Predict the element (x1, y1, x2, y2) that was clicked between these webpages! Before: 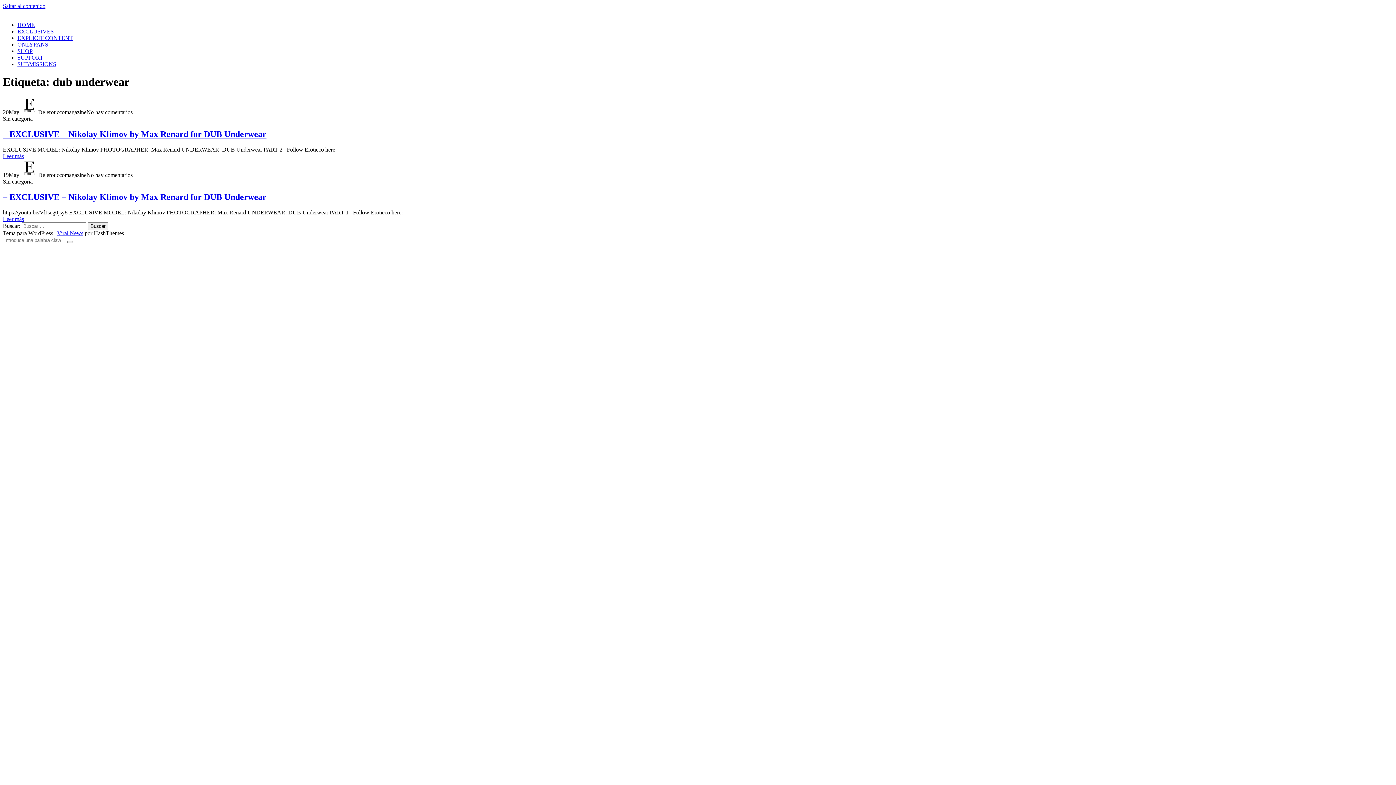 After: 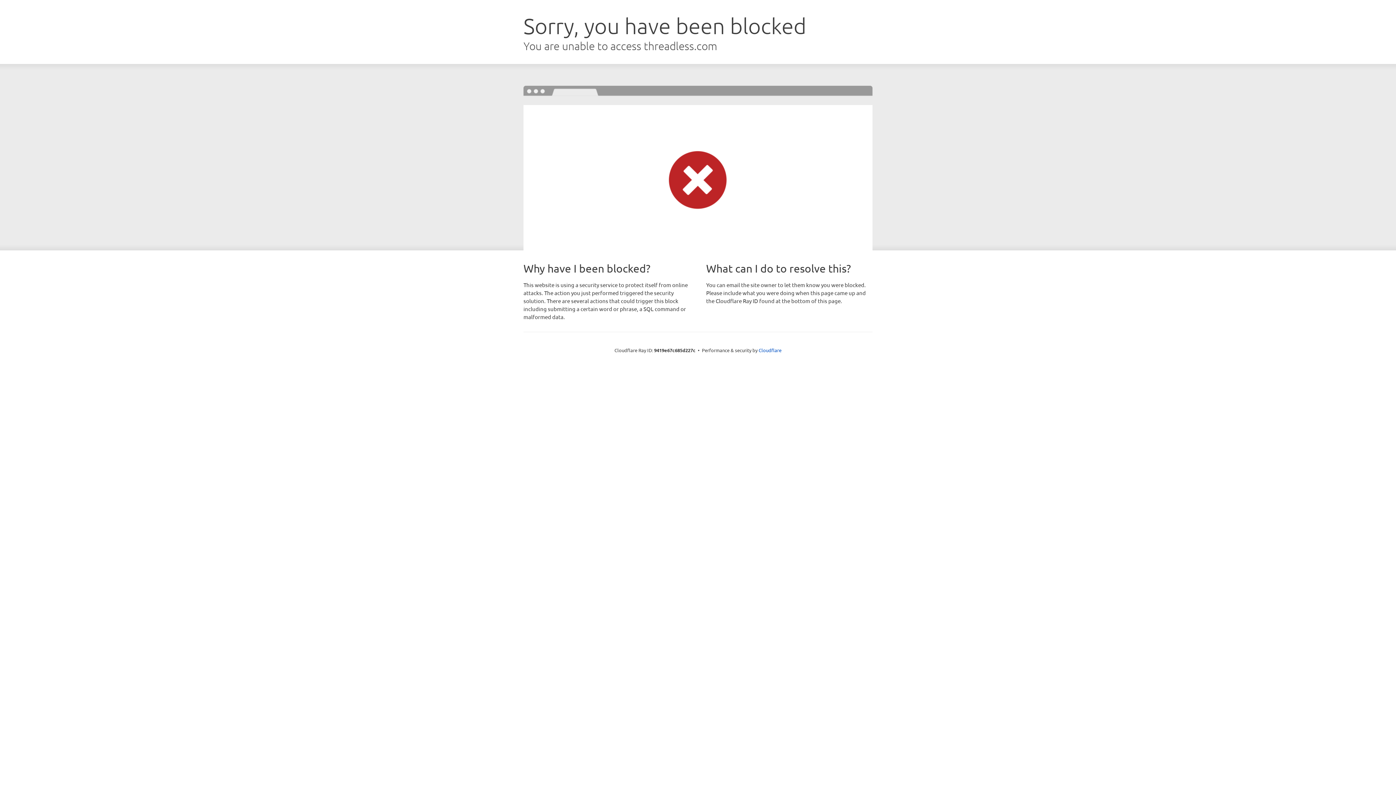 Action: label: SHOP bbox: (17, 48, 32, 54)